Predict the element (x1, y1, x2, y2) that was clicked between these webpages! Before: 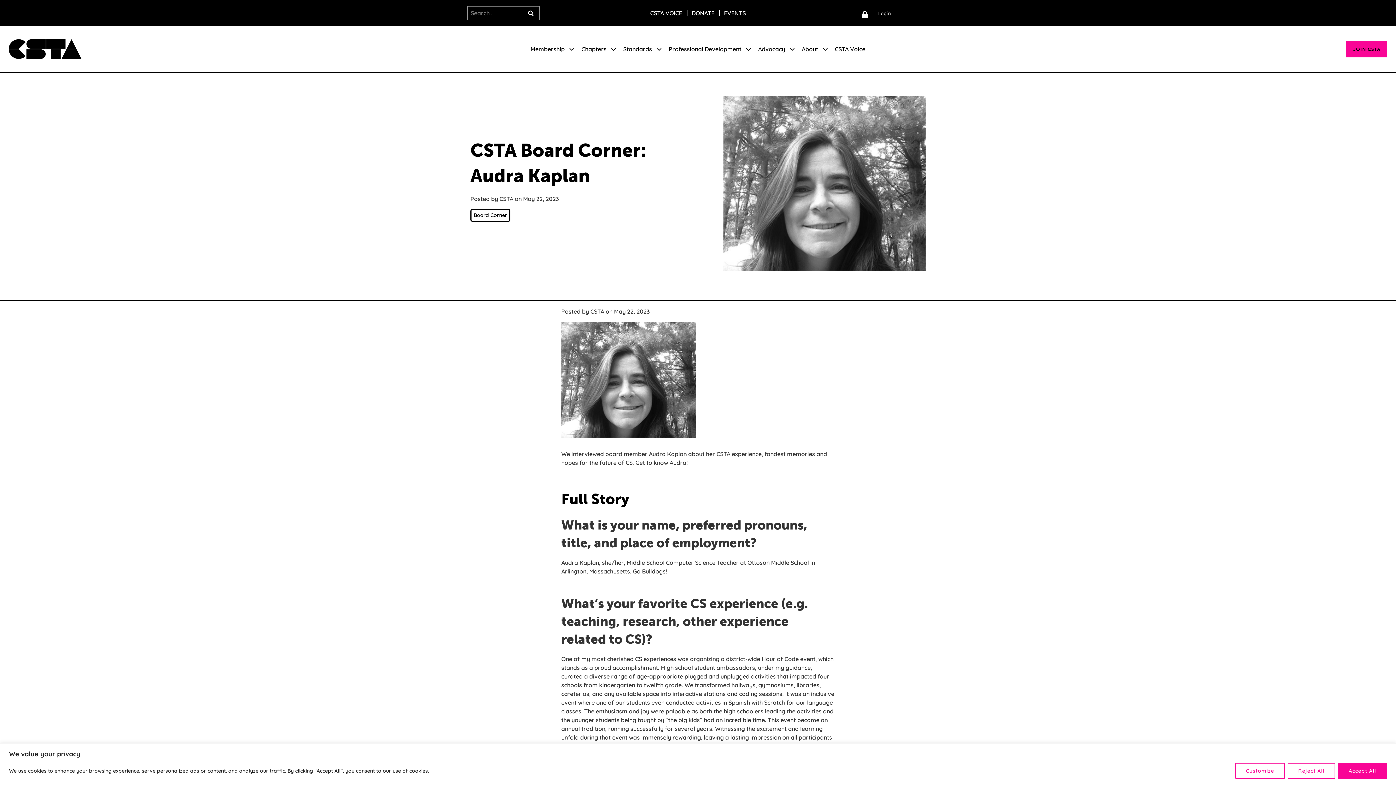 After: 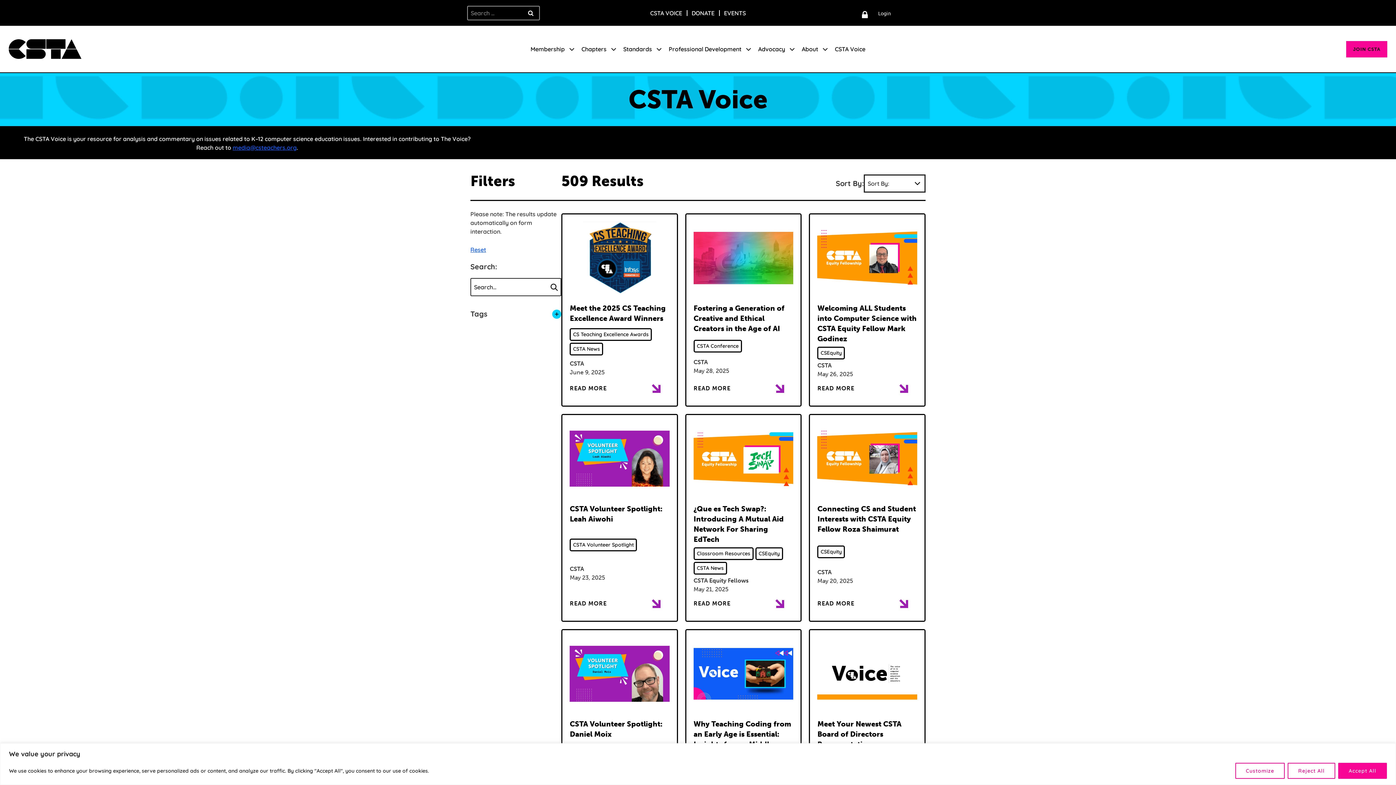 Action: bbox: (832, 41, 868, 56) label: CSTA Voice